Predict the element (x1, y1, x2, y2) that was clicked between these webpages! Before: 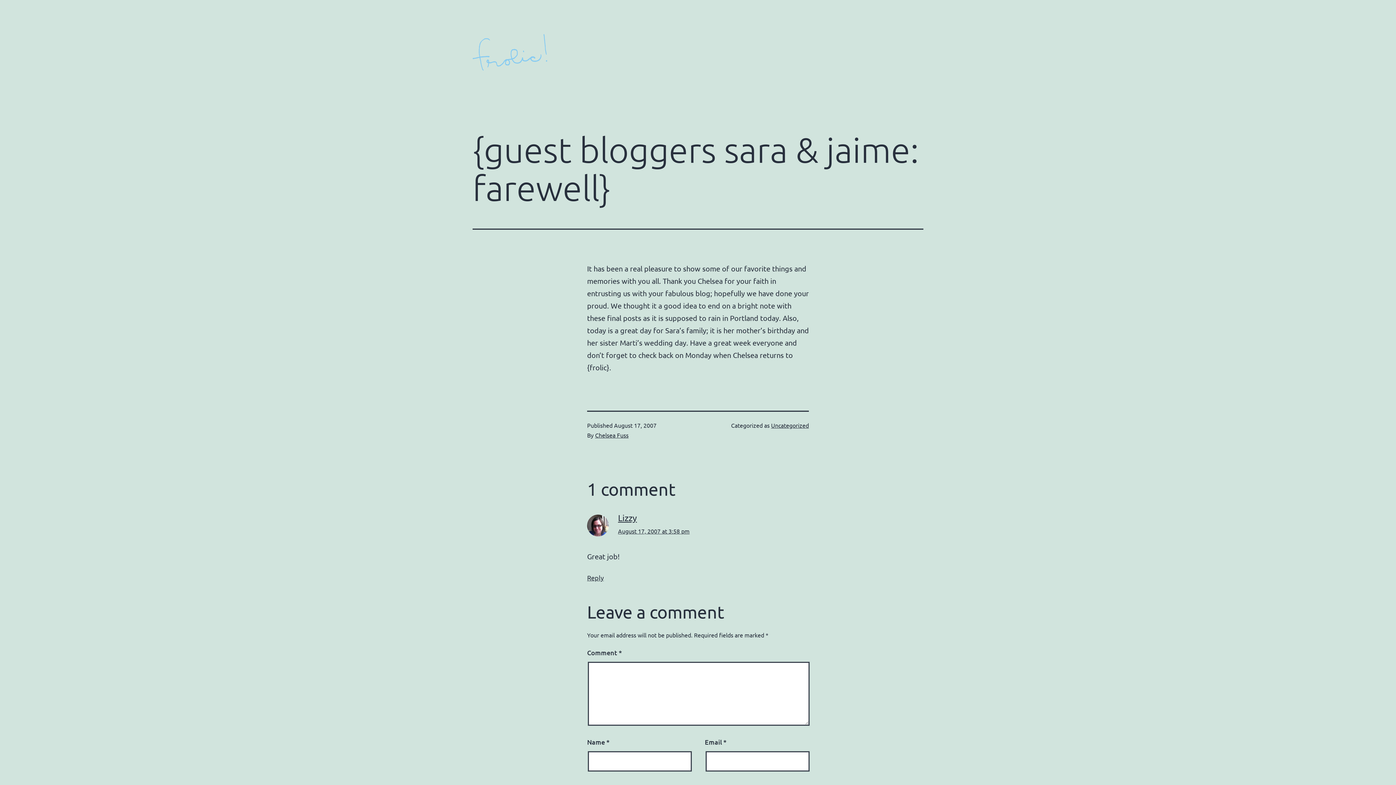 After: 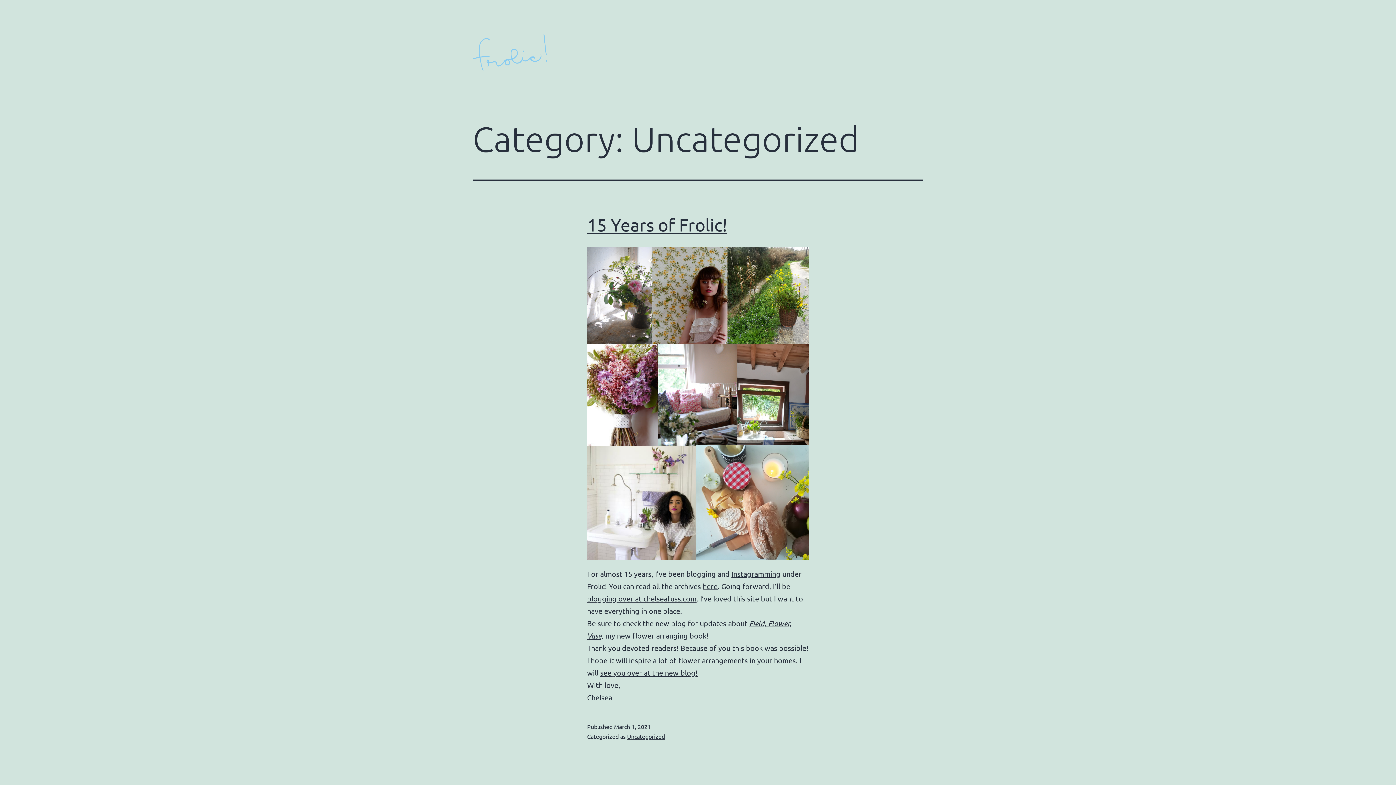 Action: label: Uncategorized bbox: (771, 421, 809, 429)